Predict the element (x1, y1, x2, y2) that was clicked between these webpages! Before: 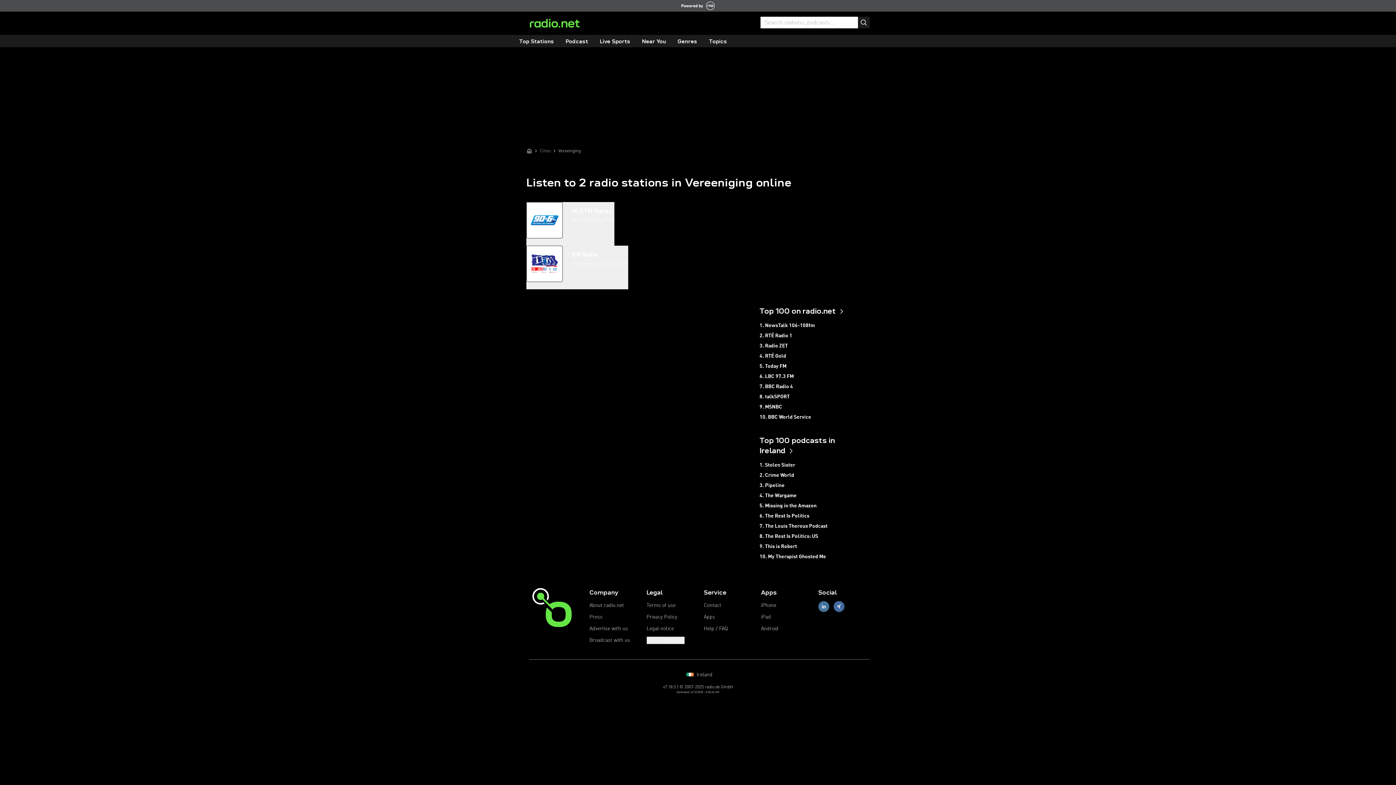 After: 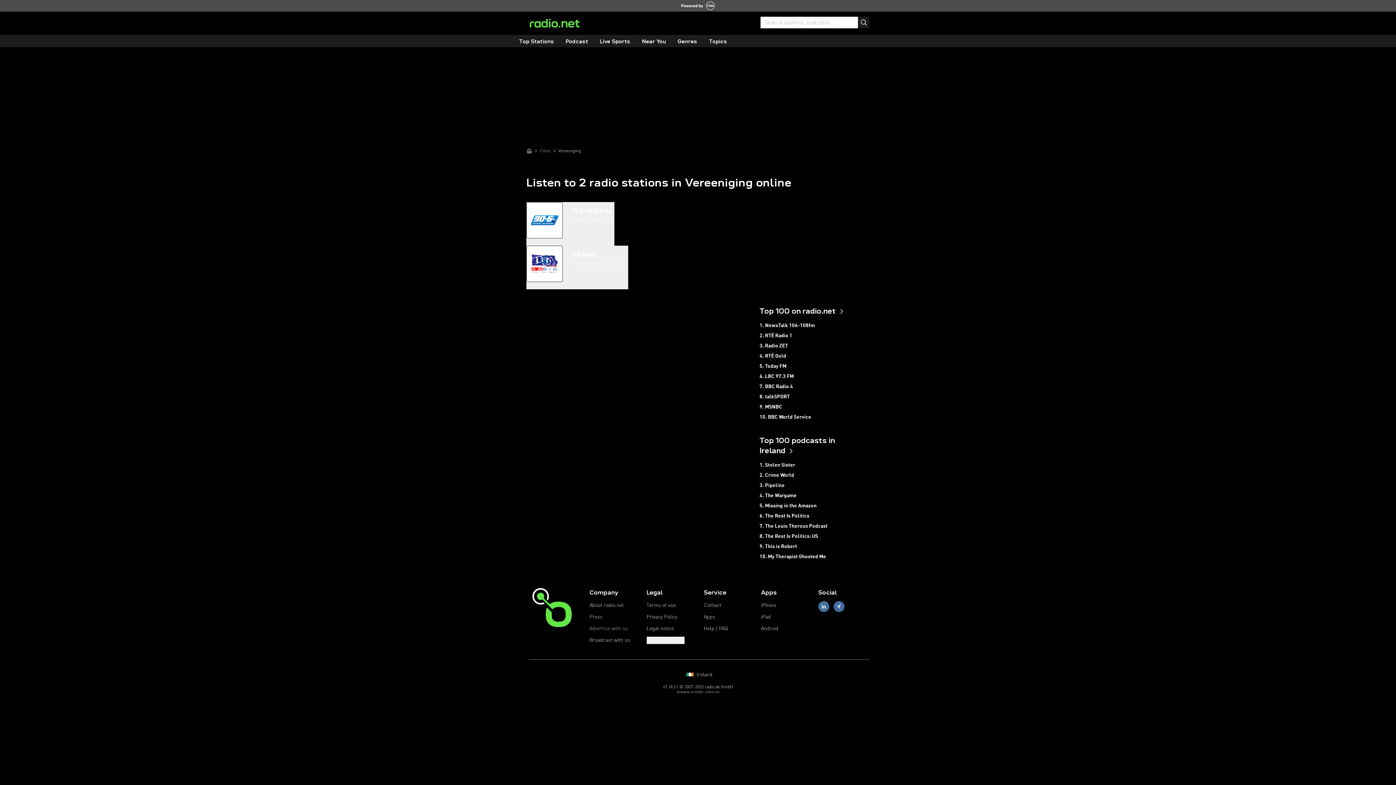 Action: bbox: (589, 625, 628, 632) label: Advertise with us